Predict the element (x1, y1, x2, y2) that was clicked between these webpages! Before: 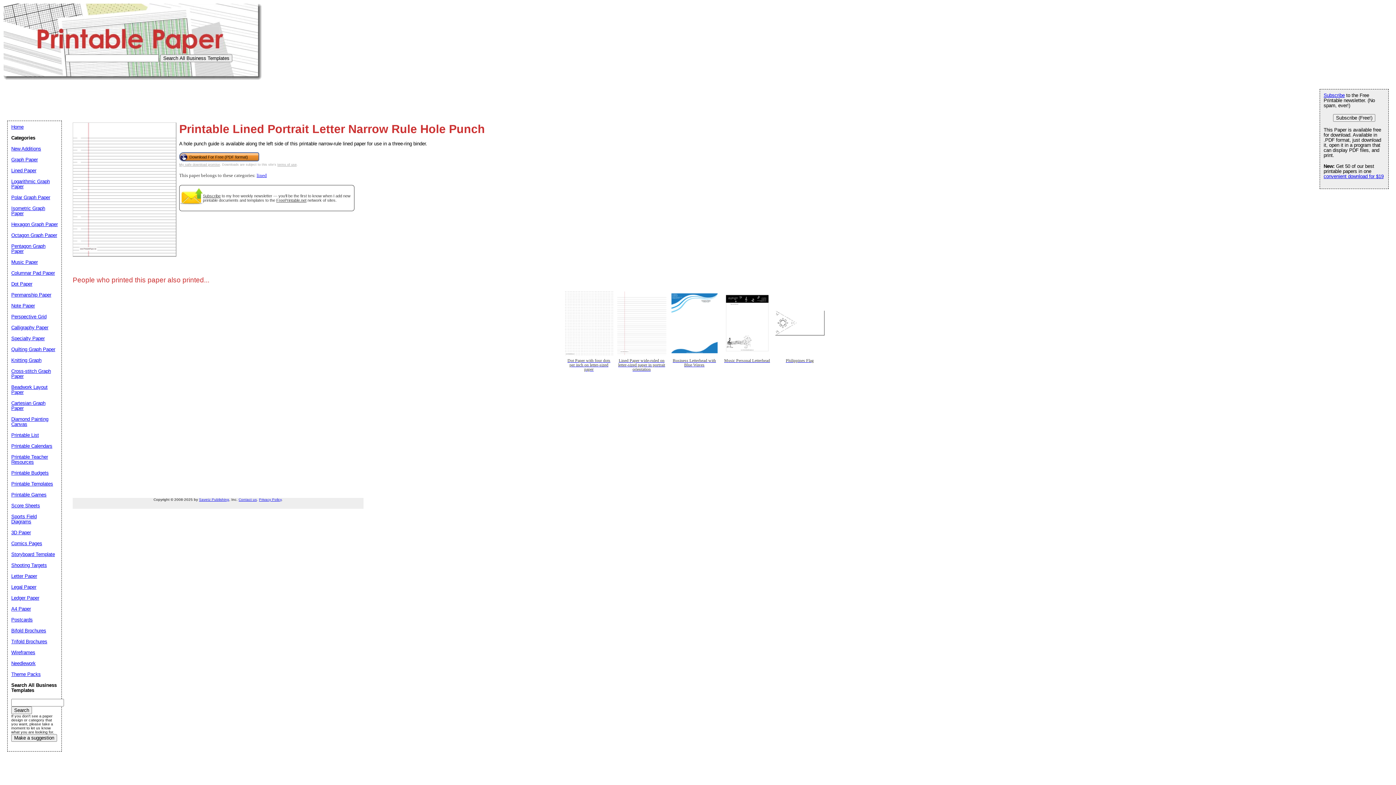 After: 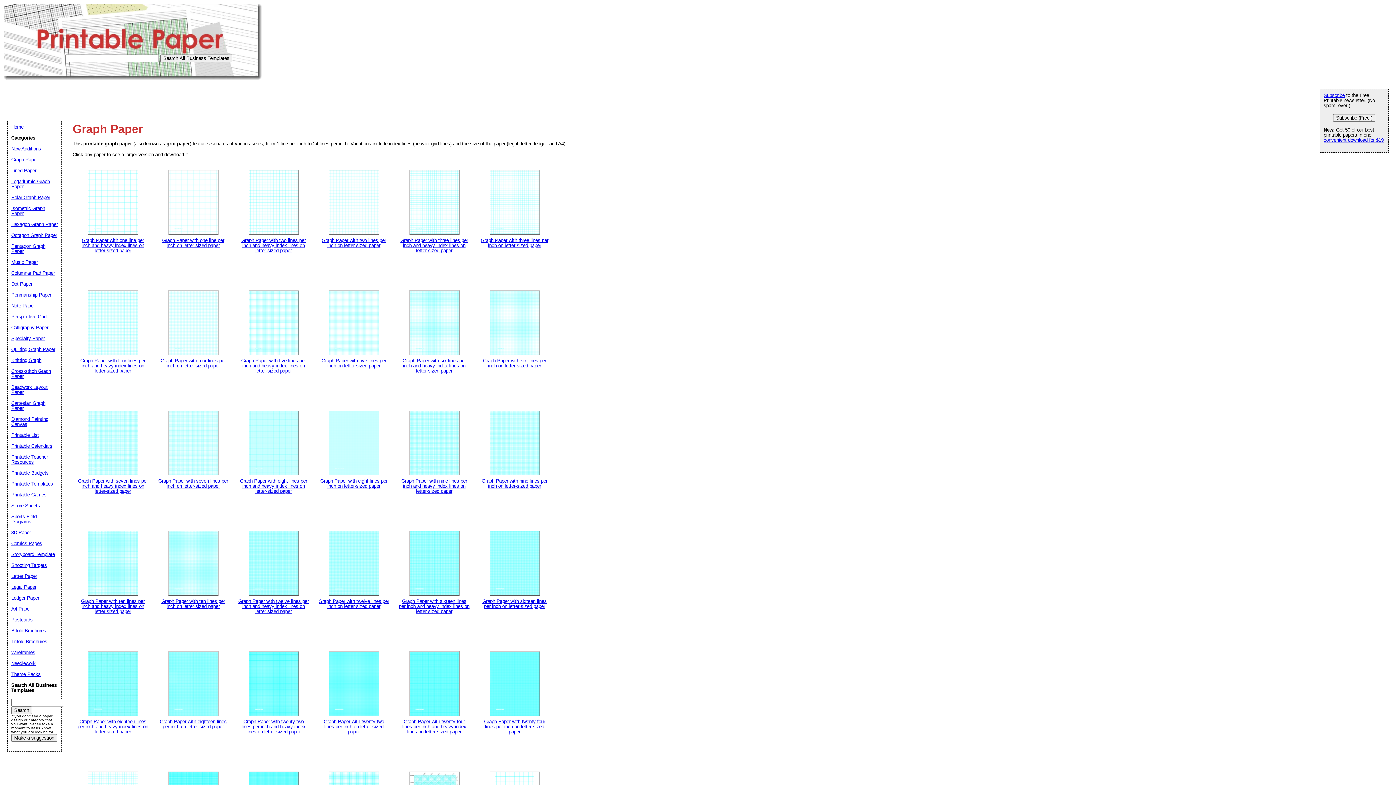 Action: label: Graph Paper bbox: (11, 157, 37, 162)